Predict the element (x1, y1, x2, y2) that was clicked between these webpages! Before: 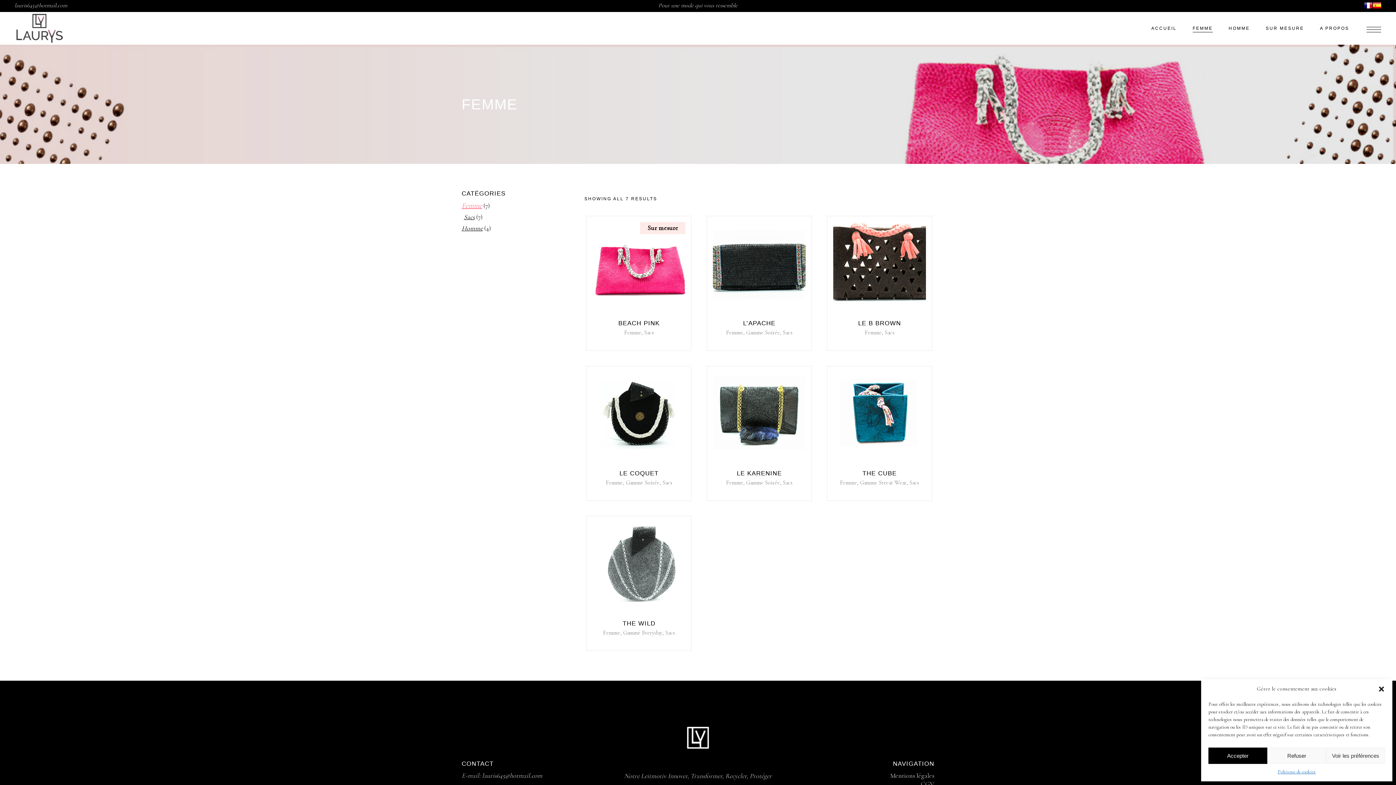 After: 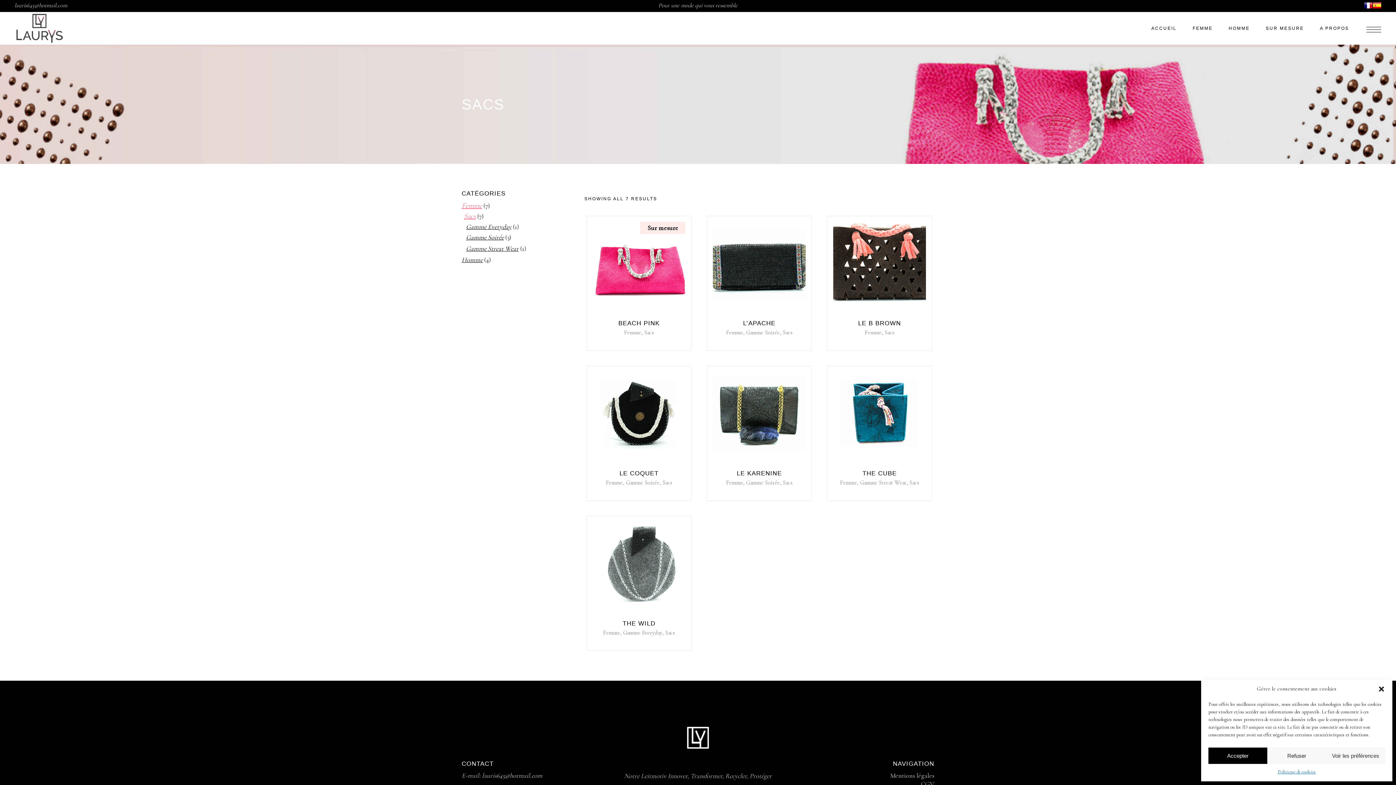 Action: label: Sacs bbox: (782, 329, 792, 336)